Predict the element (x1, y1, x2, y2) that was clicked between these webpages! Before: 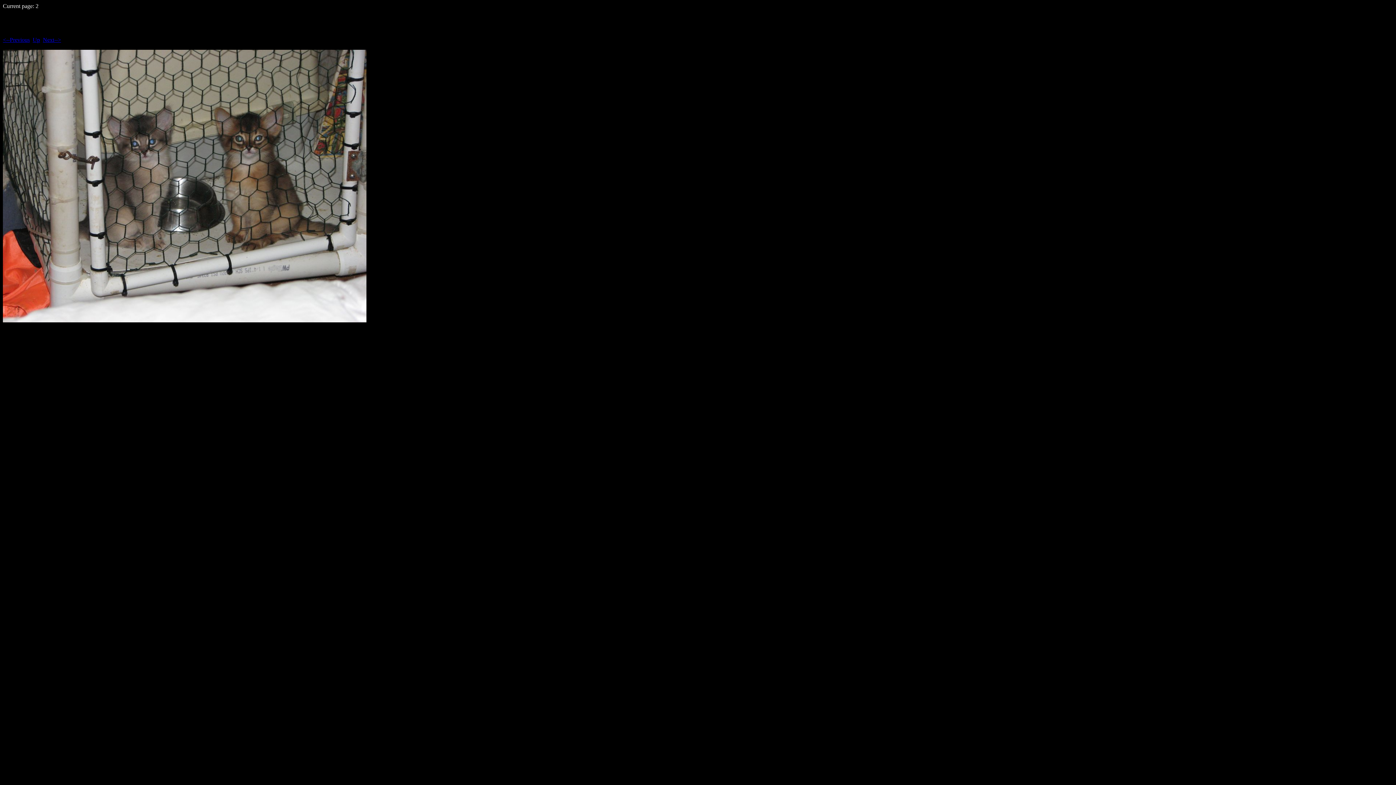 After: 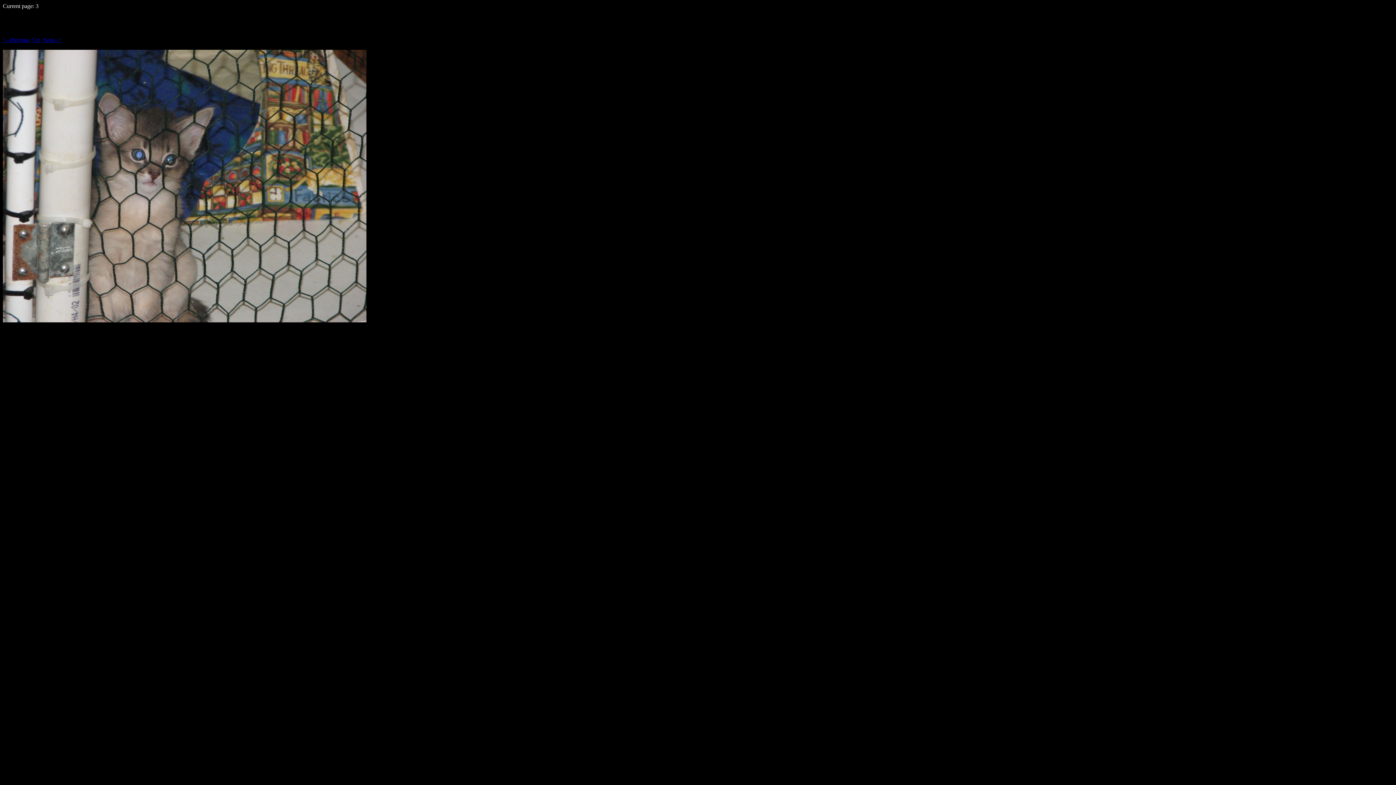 Action: bbox: (42, 36, 61, 43) label: Next-->